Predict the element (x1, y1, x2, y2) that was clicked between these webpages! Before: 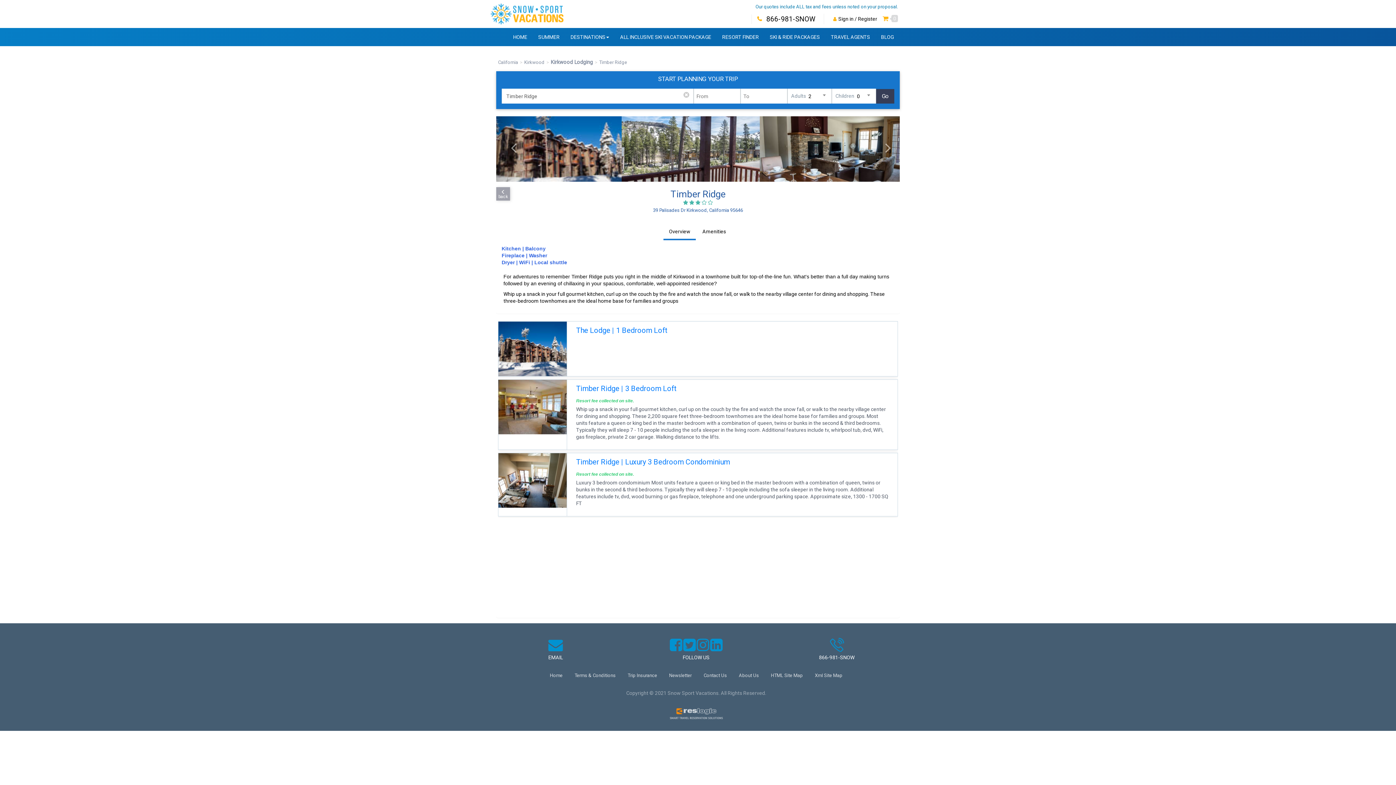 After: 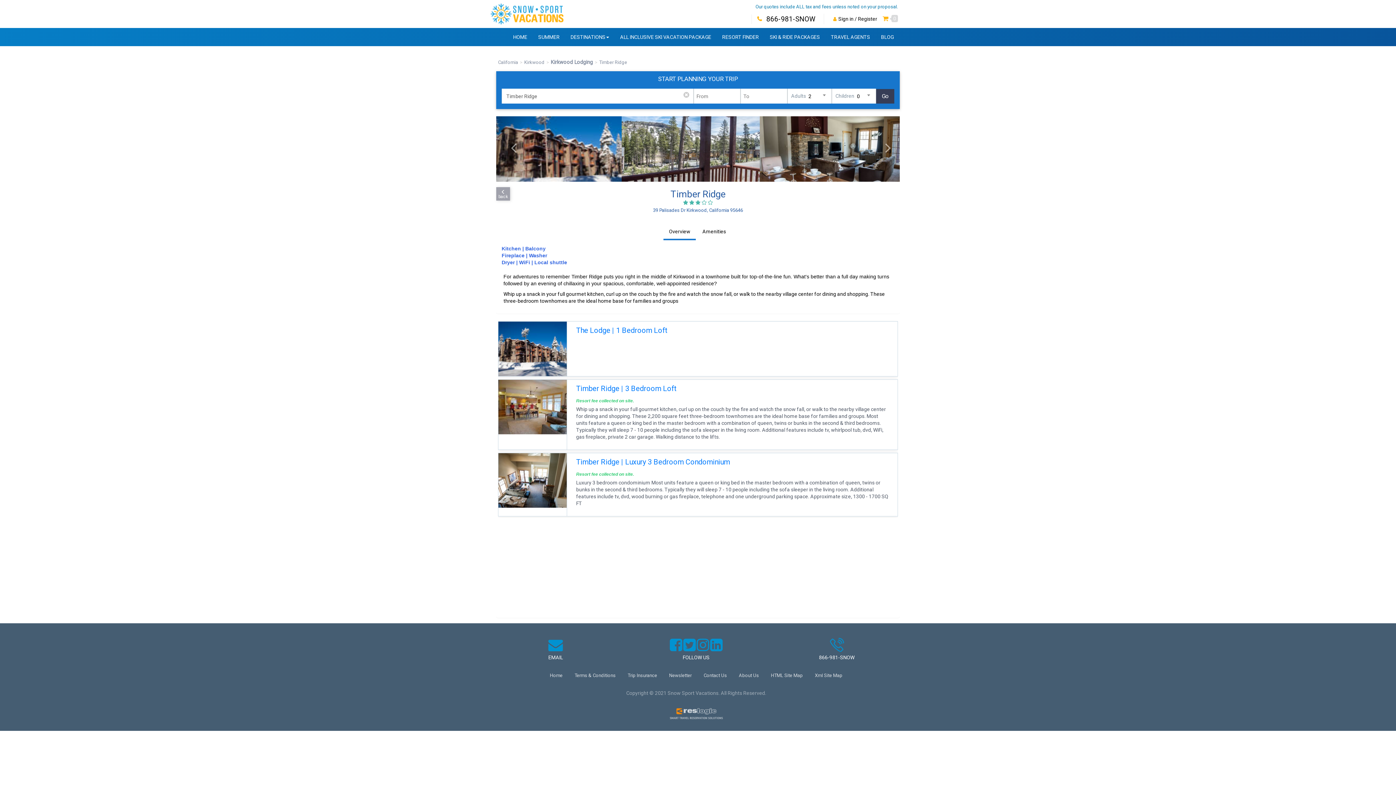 Action: bbox: (683, 645, 695, 651)